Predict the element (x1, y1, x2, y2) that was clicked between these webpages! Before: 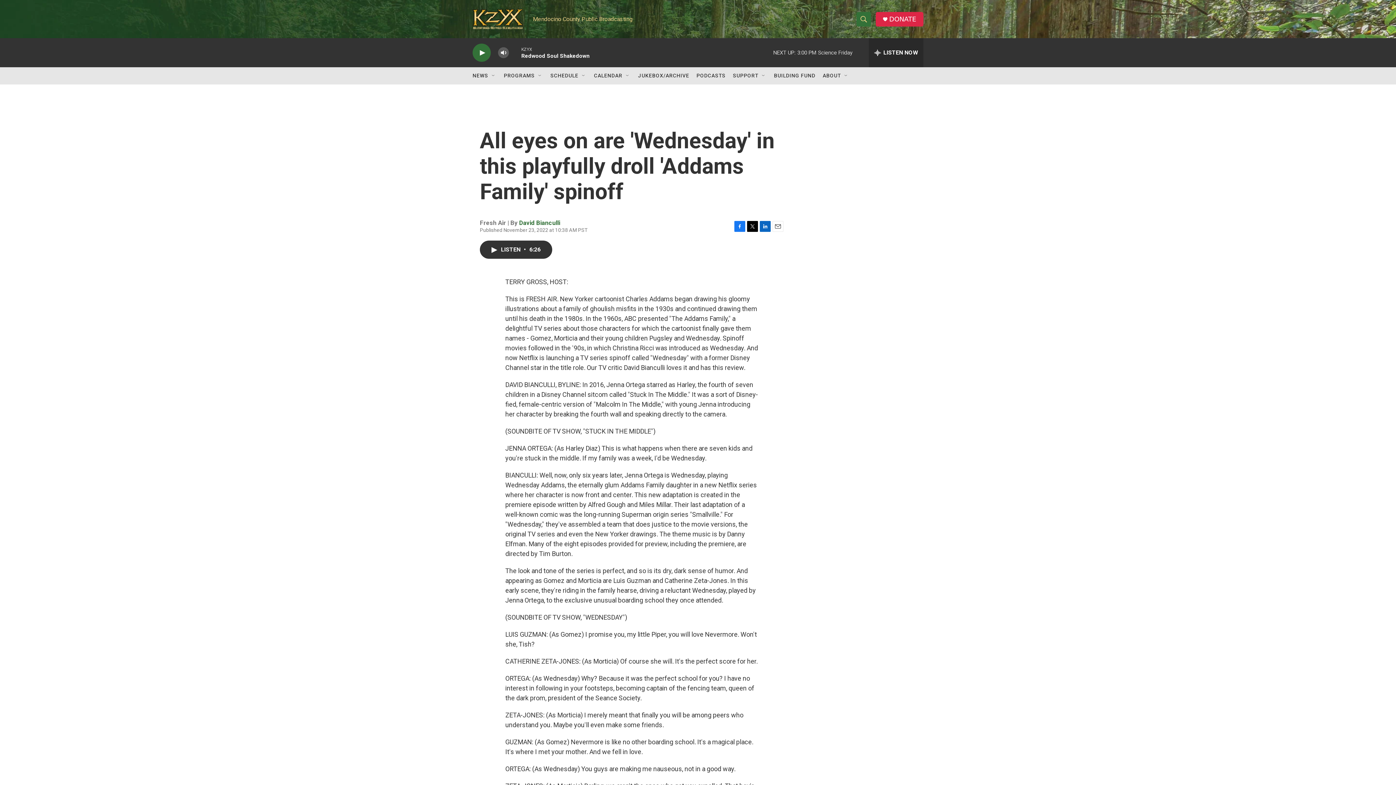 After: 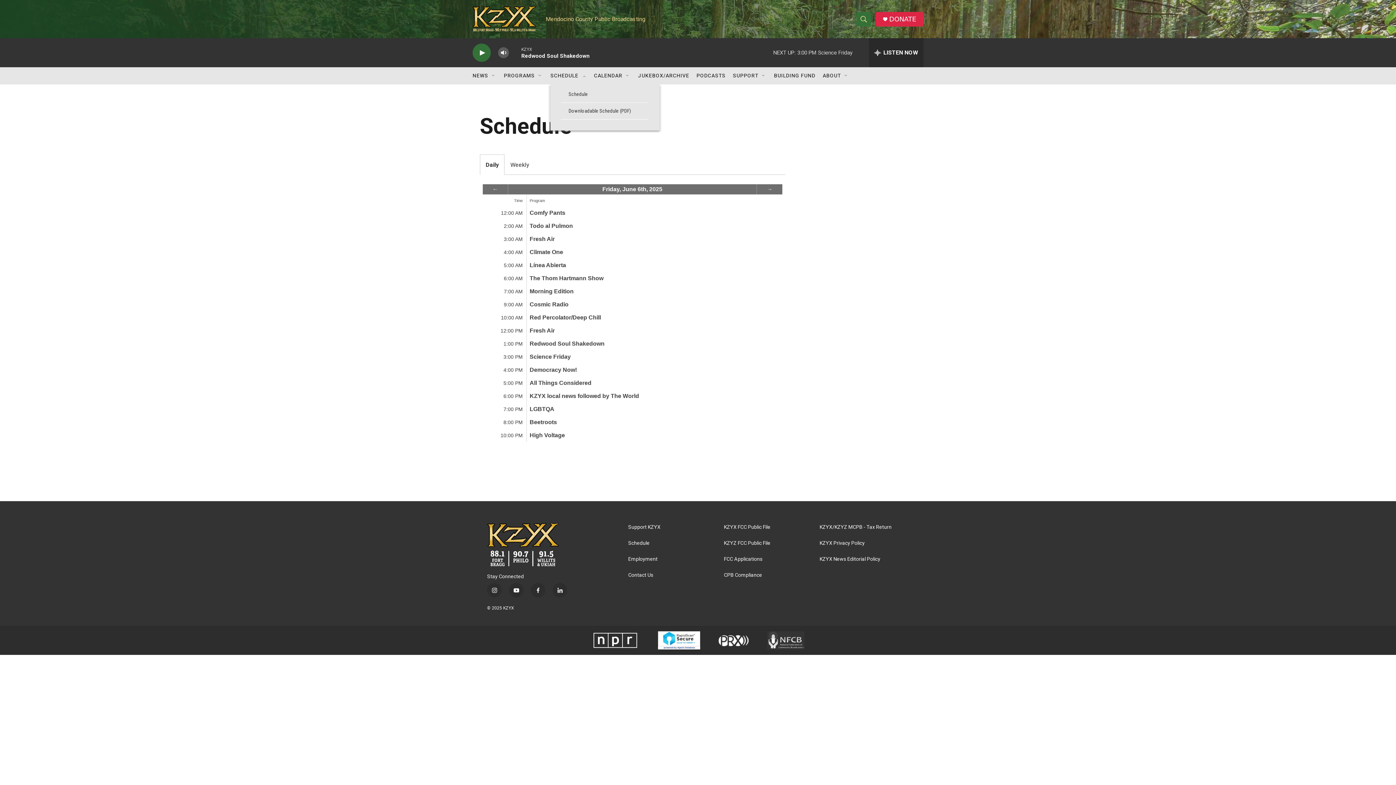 Action: bbox: (550, 67, 578, 84) label: SCHEDULE